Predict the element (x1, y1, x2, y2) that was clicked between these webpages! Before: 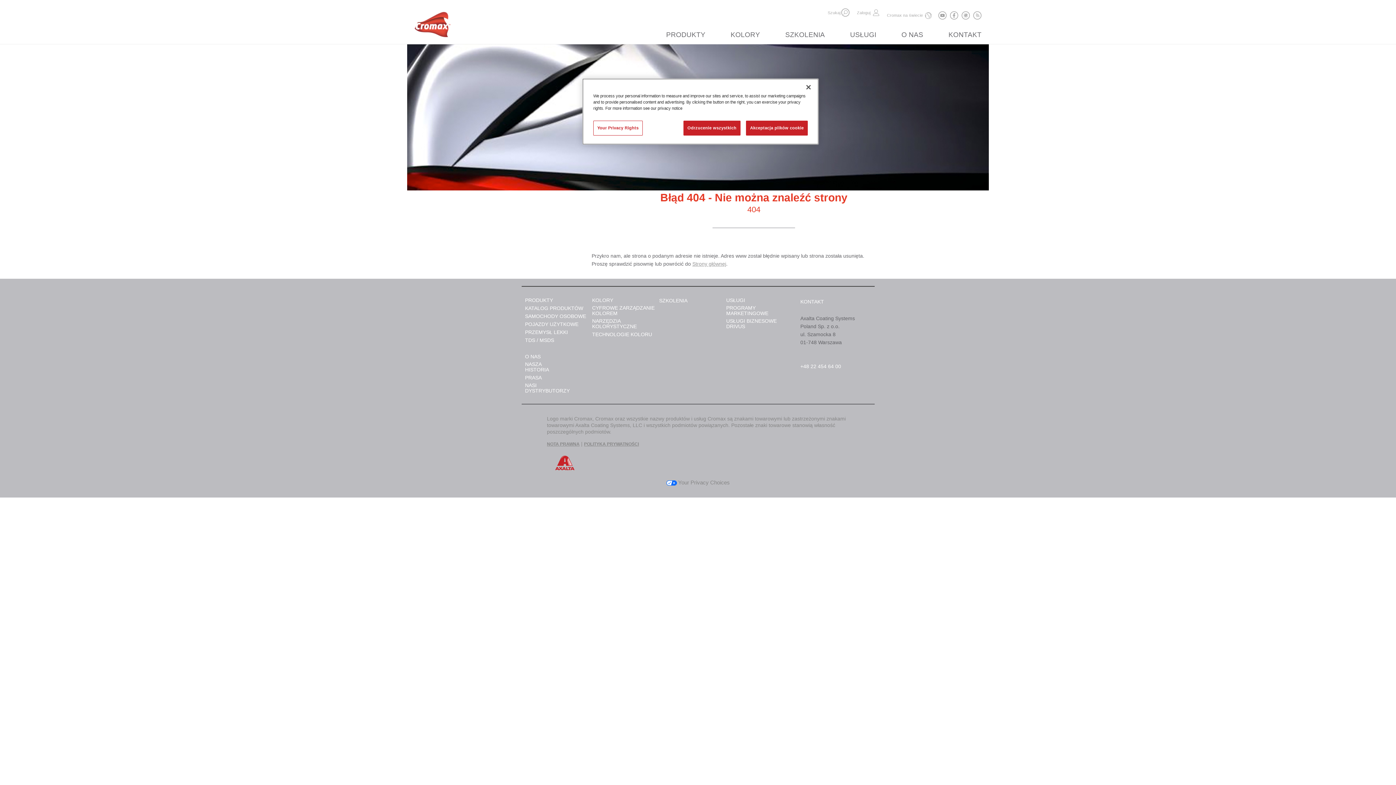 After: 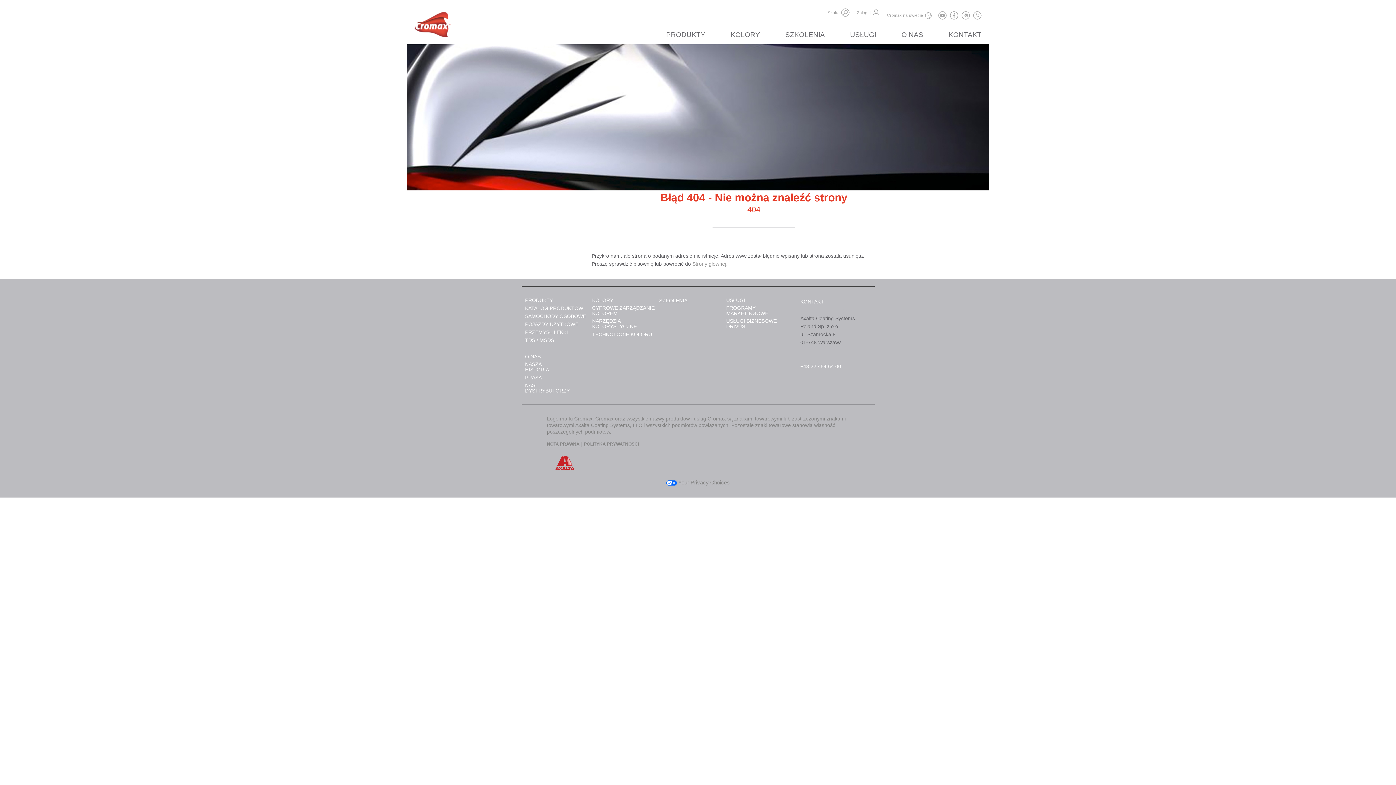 Action: label: Odrzucenie wszystkich bbox: (683, 120, 740, 135)